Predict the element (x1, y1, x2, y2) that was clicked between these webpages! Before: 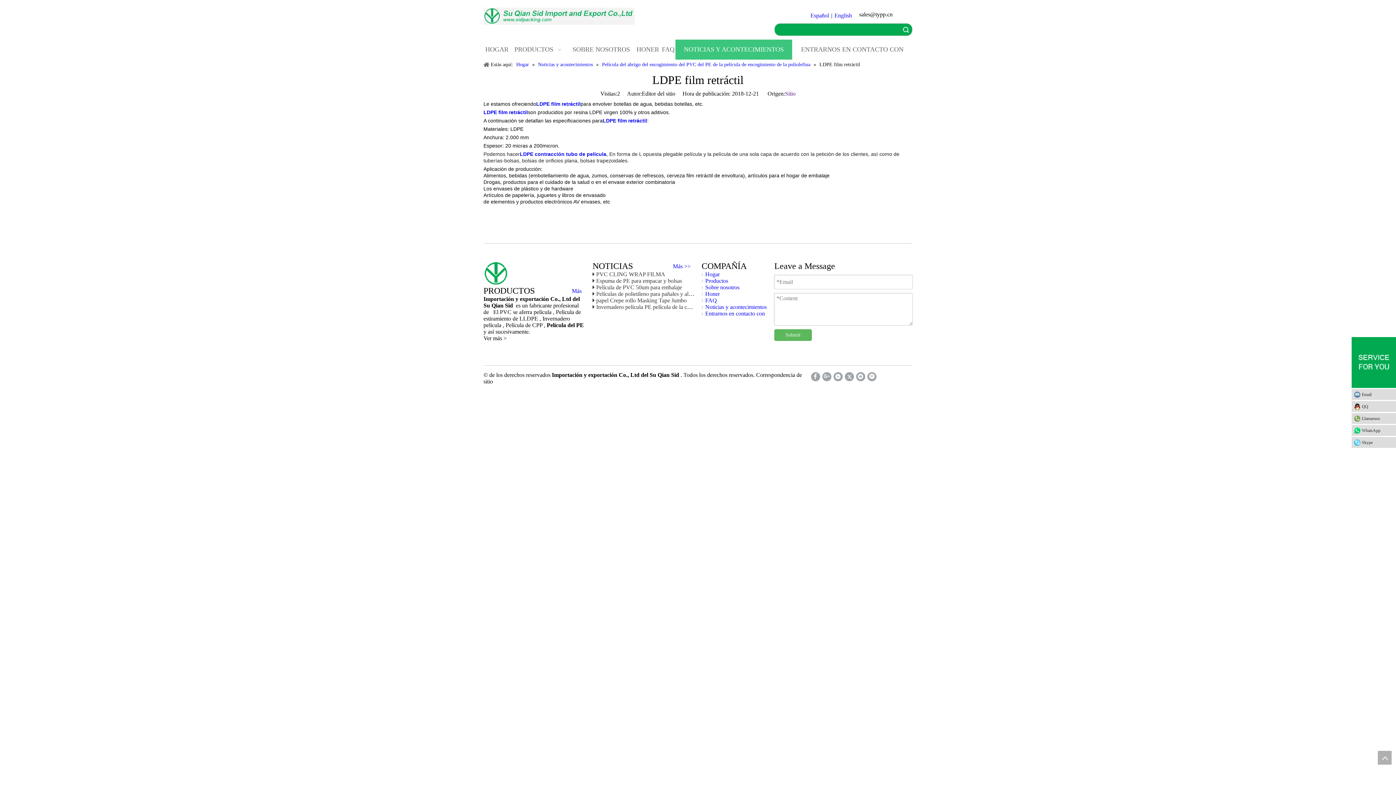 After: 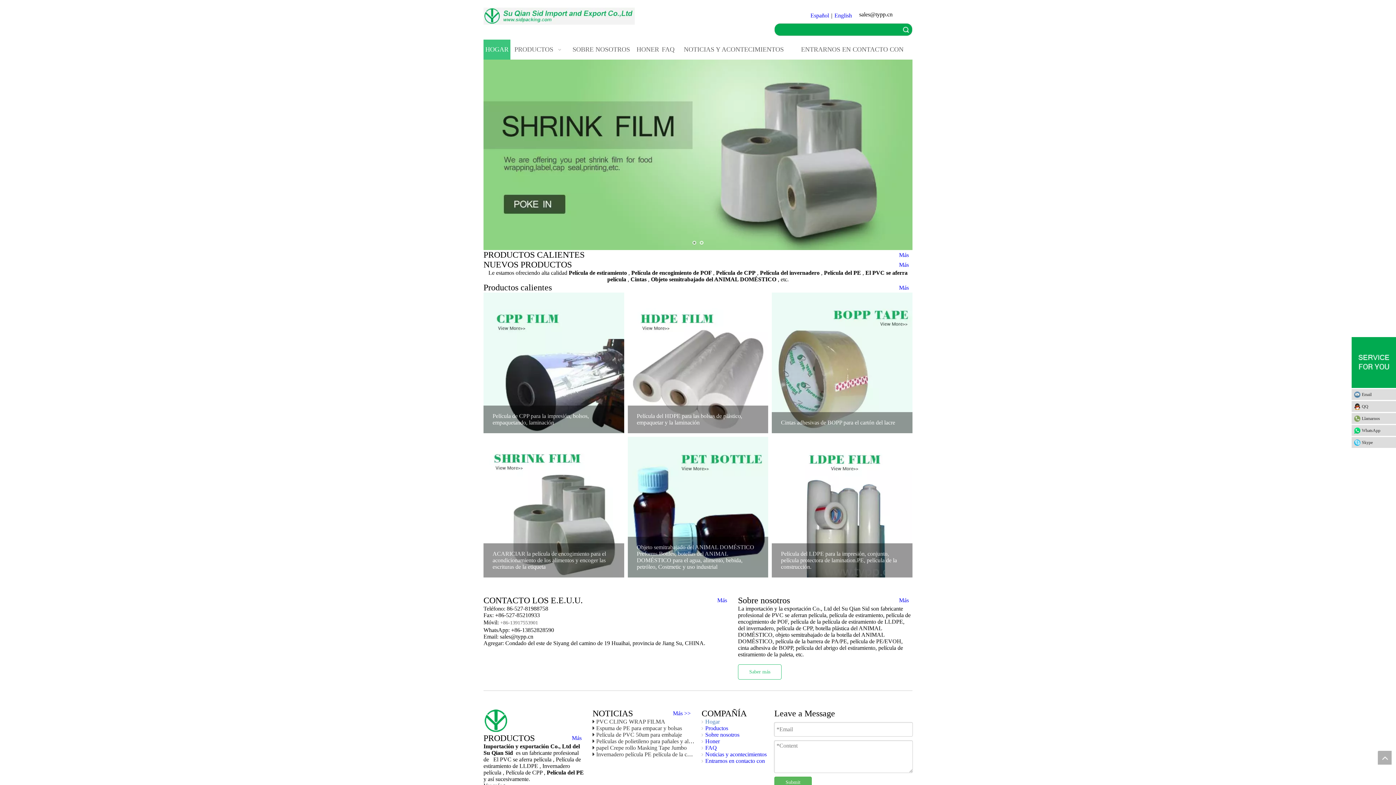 Action: label: Hogar  bbox: (516, 61, 530, 67)